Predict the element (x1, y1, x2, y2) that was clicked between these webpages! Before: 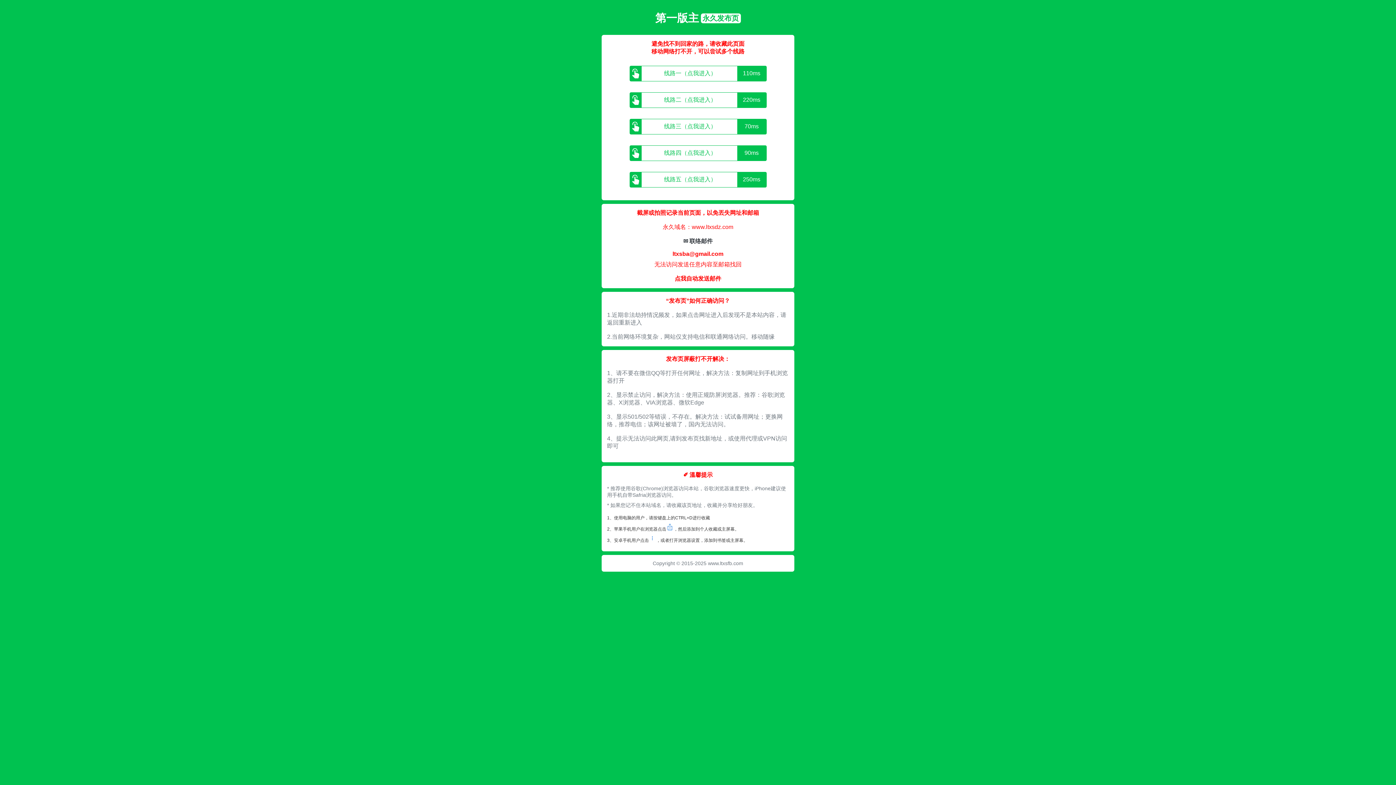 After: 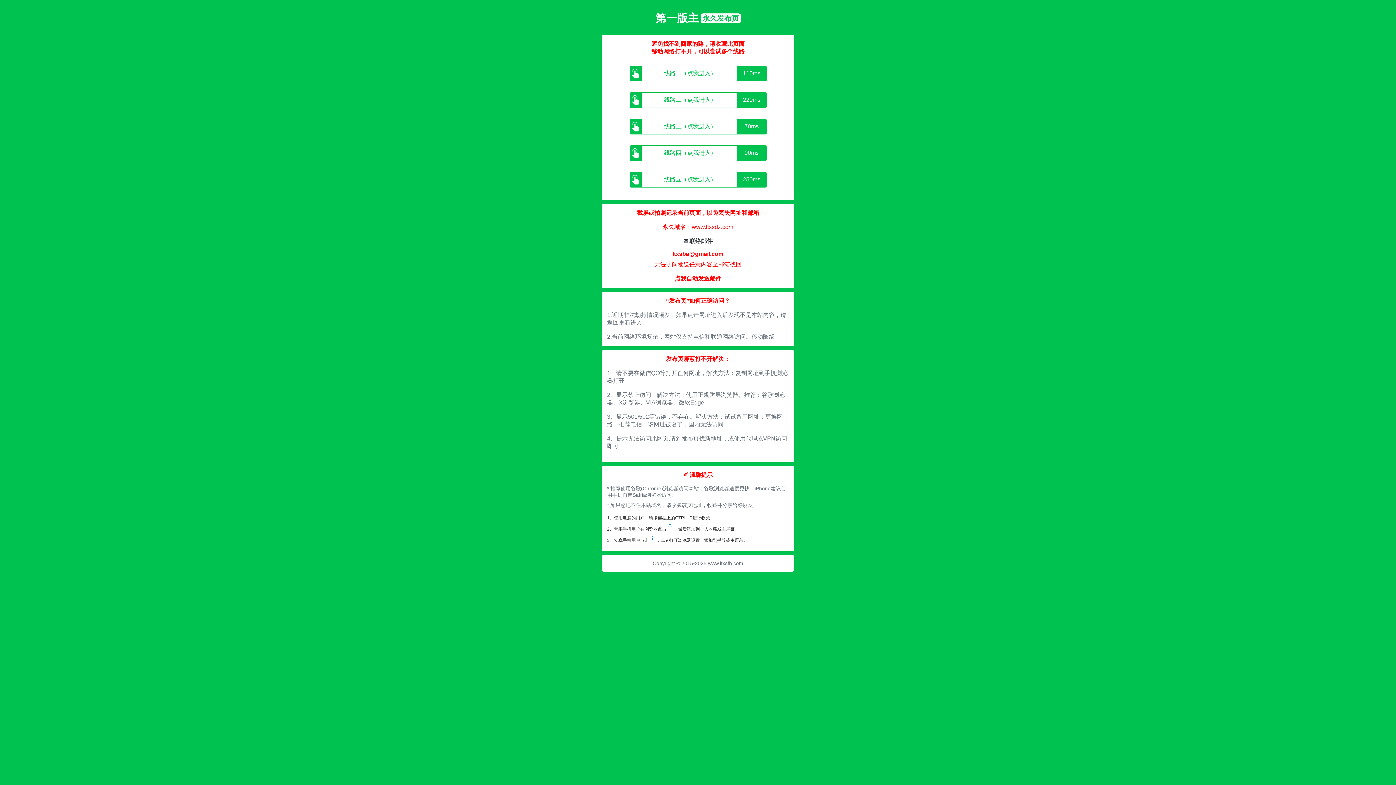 Action: bbox: (674, 275, 721, 282) label: 点我自动发送邮件